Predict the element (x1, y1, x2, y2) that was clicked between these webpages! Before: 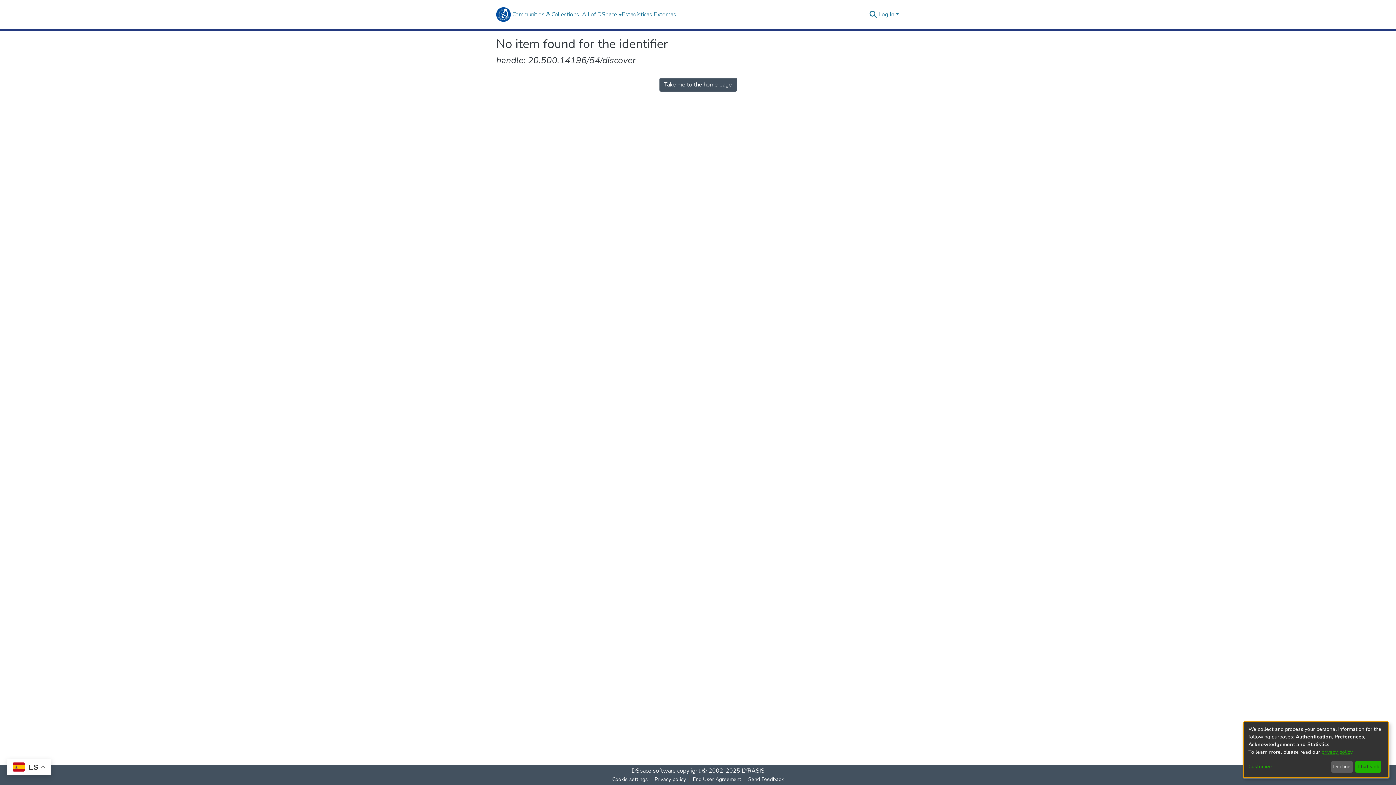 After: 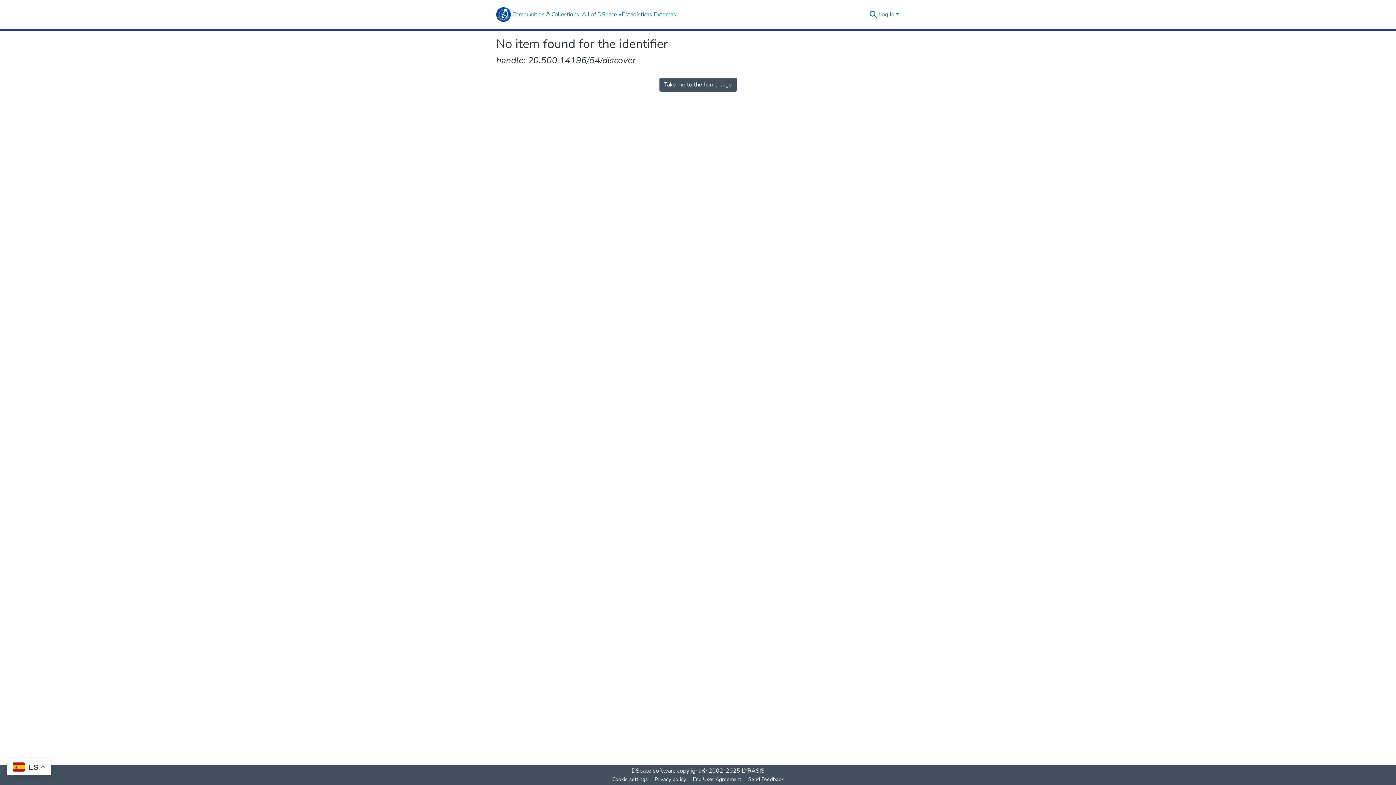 Action: bbox: (1355, 761, 1381, 773) label: That's ok